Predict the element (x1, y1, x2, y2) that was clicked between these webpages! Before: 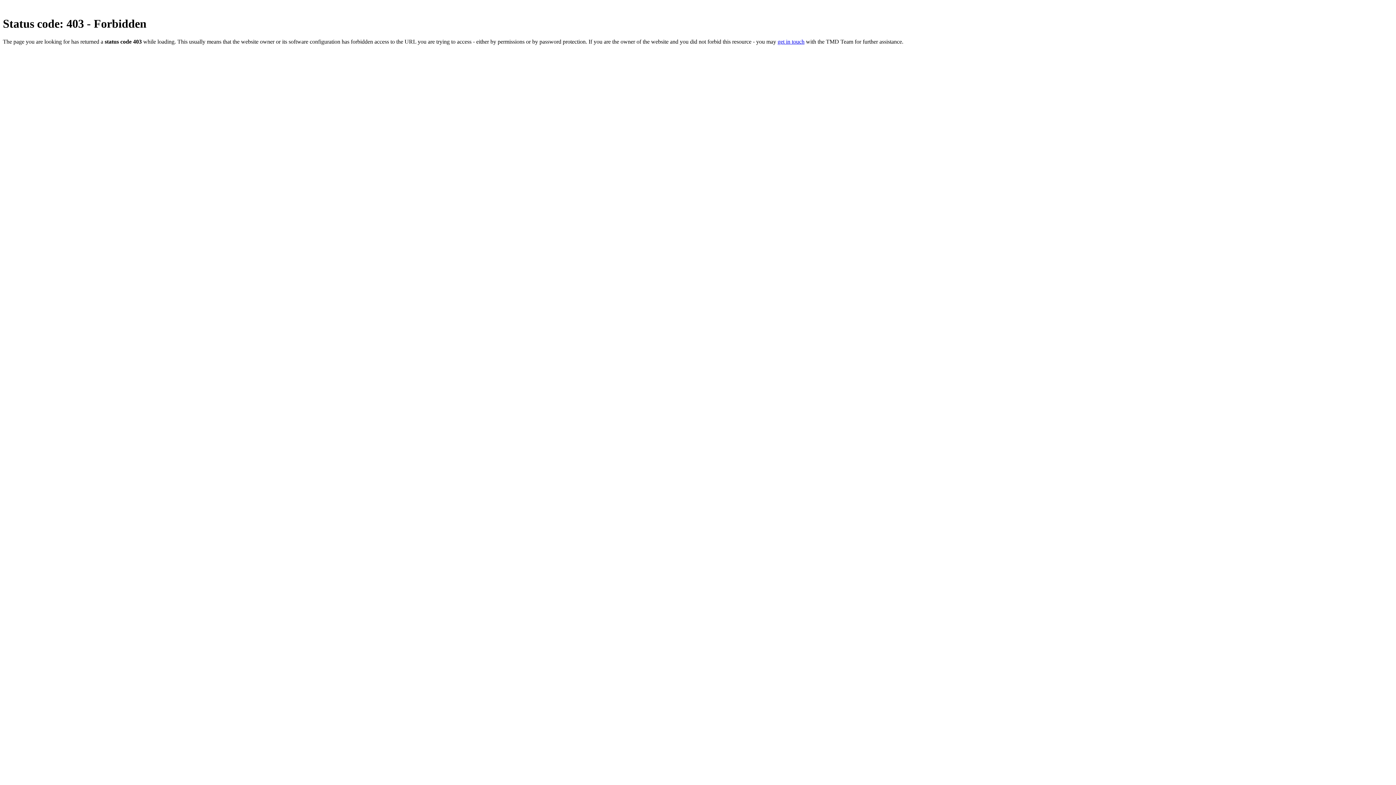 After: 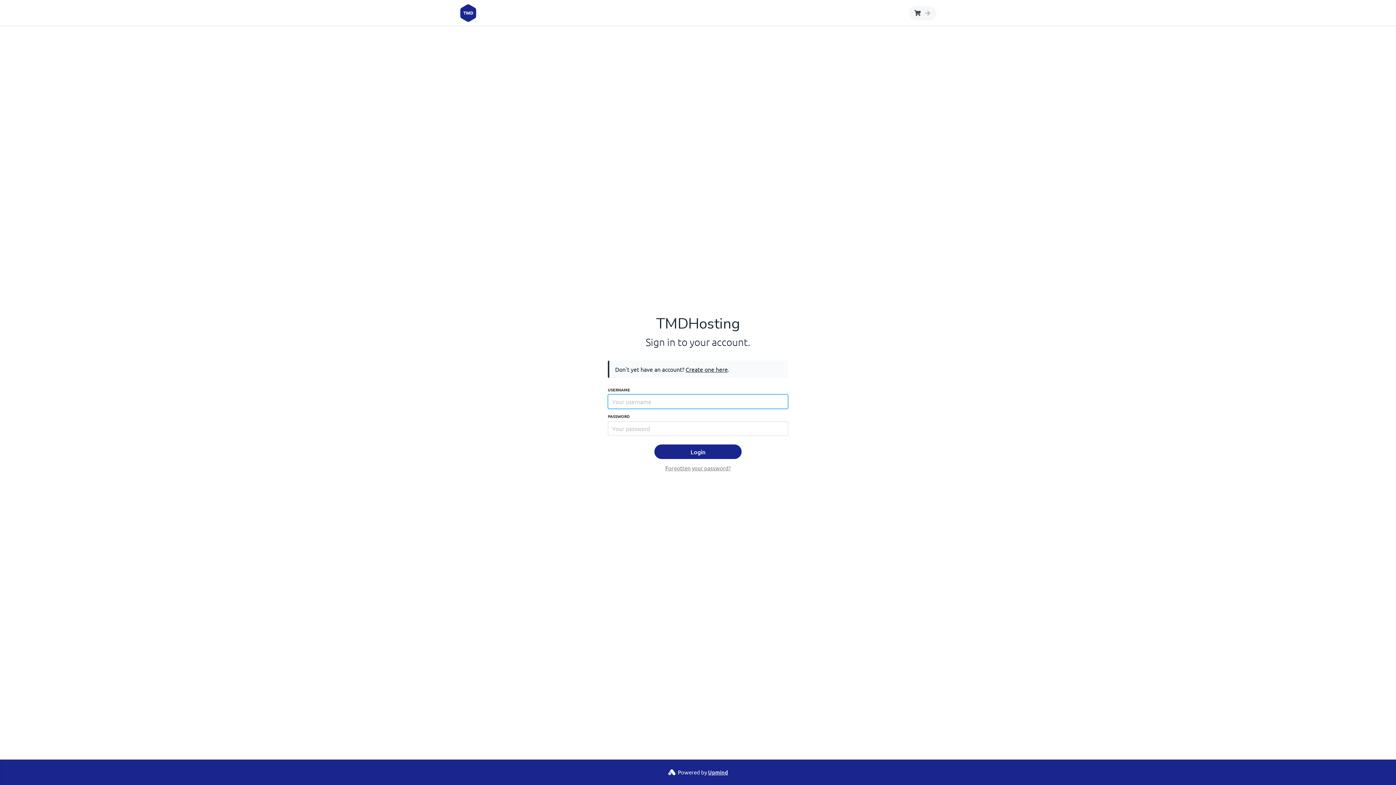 Action: bbox: (777, 38, 804, 44) label: get in touch